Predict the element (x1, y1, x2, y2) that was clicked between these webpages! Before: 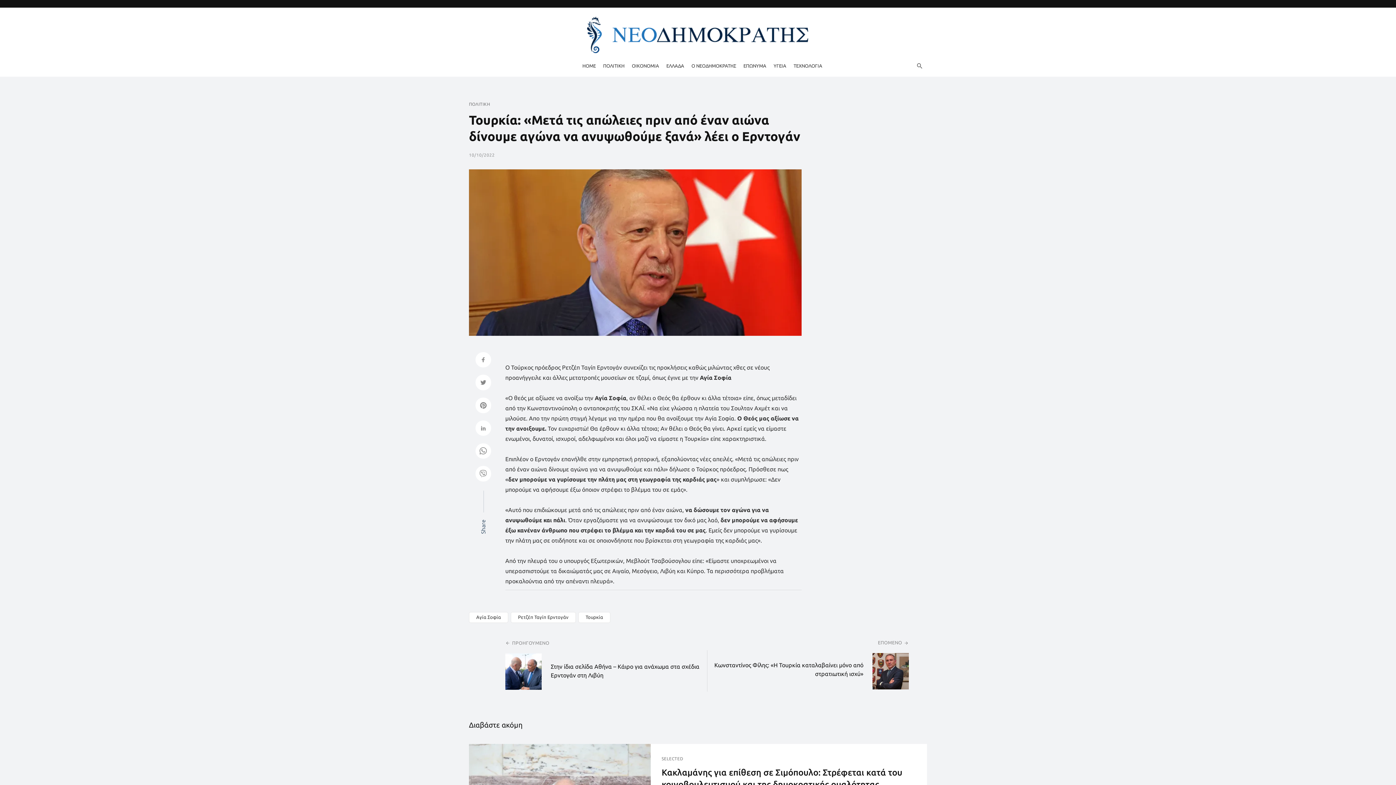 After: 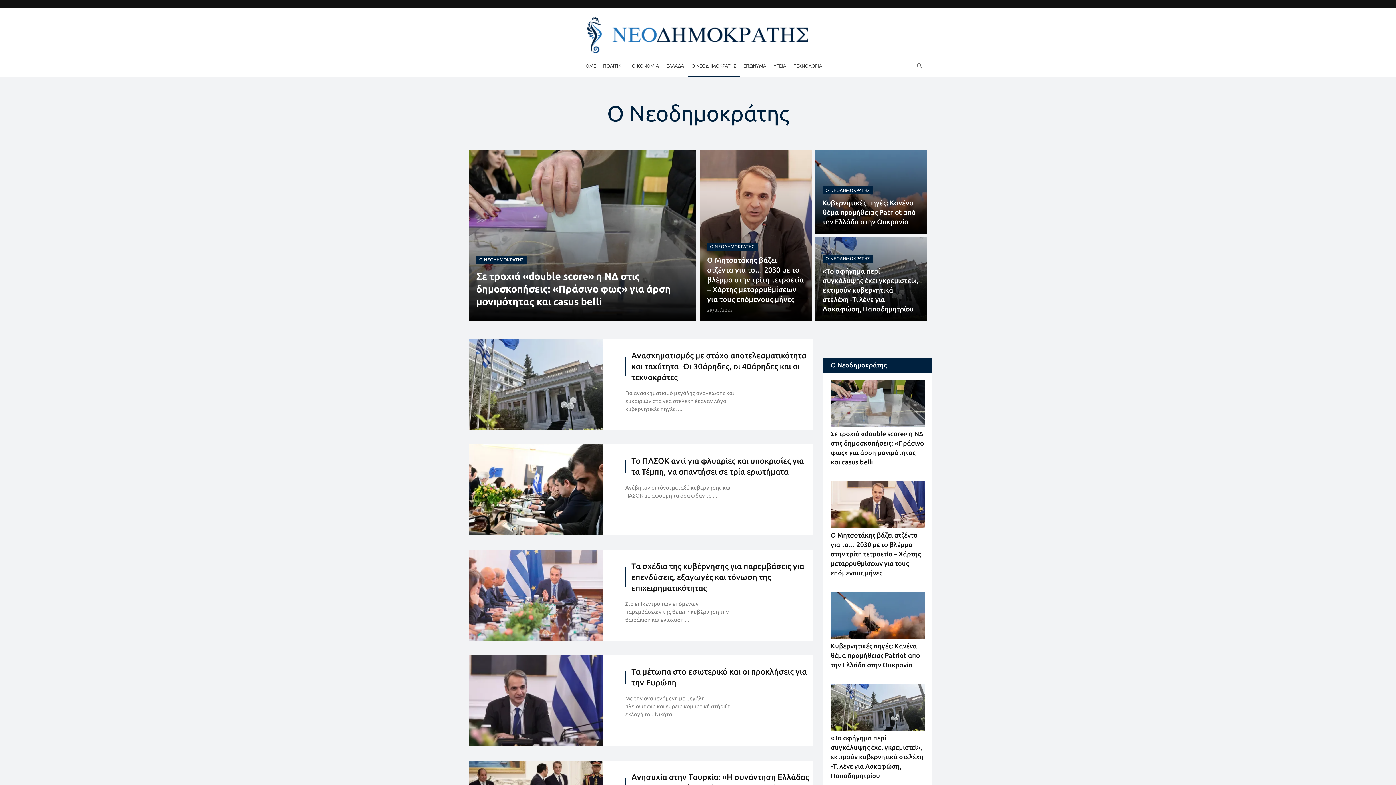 Action: label: Ο ΝΕΟΔΗΜΟΚΡΑΤΗΣ bbox: (688, 54, 740, 76)